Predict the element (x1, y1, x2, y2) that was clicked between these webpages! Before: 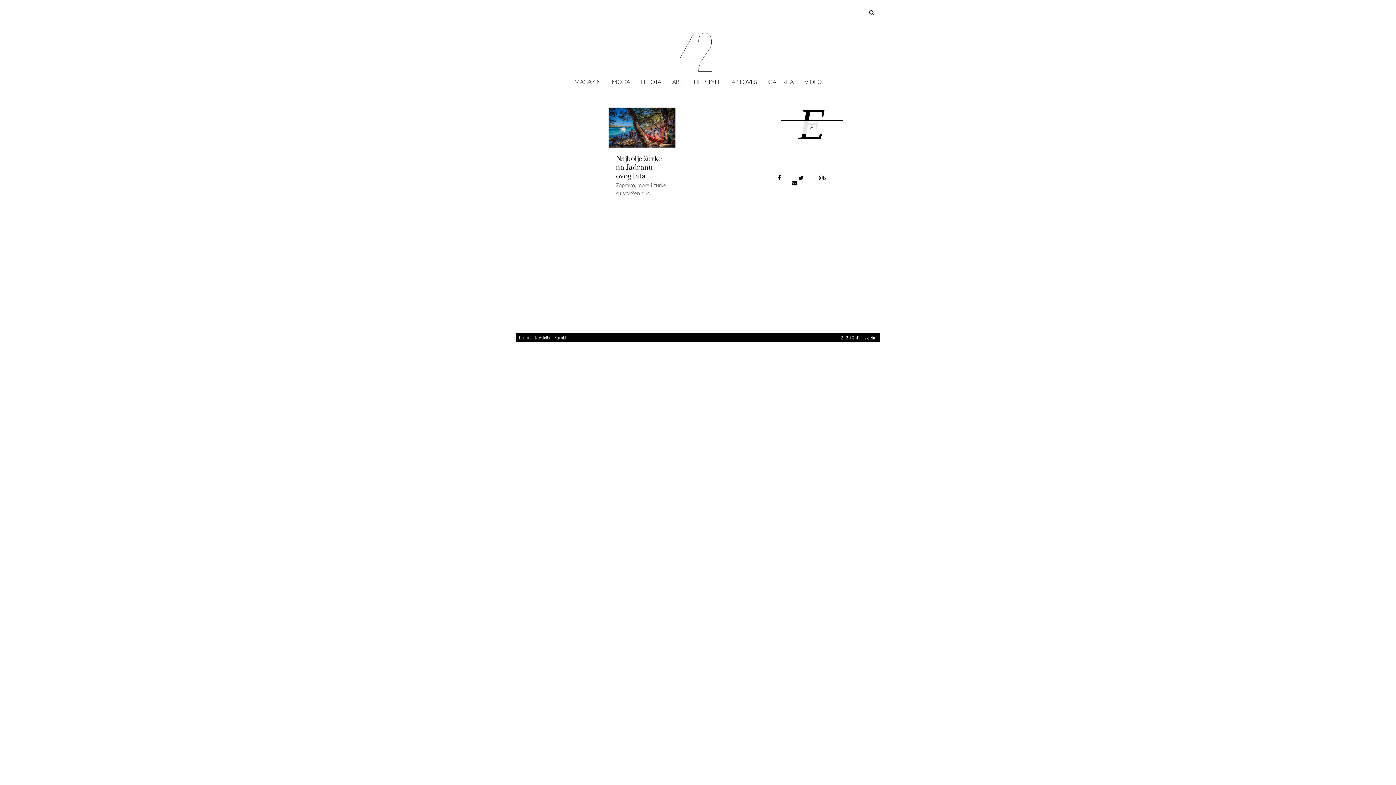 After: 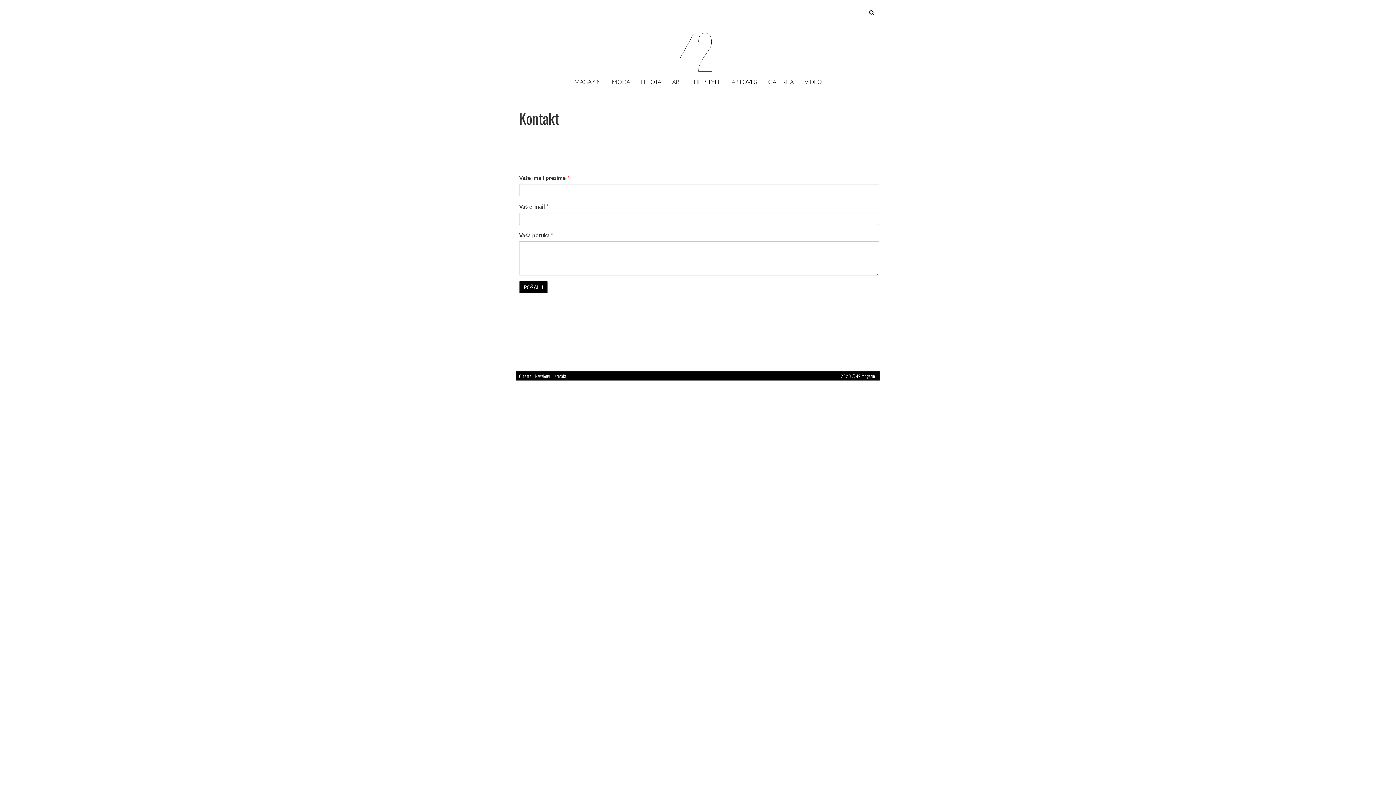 Action: bbox: (554, 334, 566, 340) label: Kontakt